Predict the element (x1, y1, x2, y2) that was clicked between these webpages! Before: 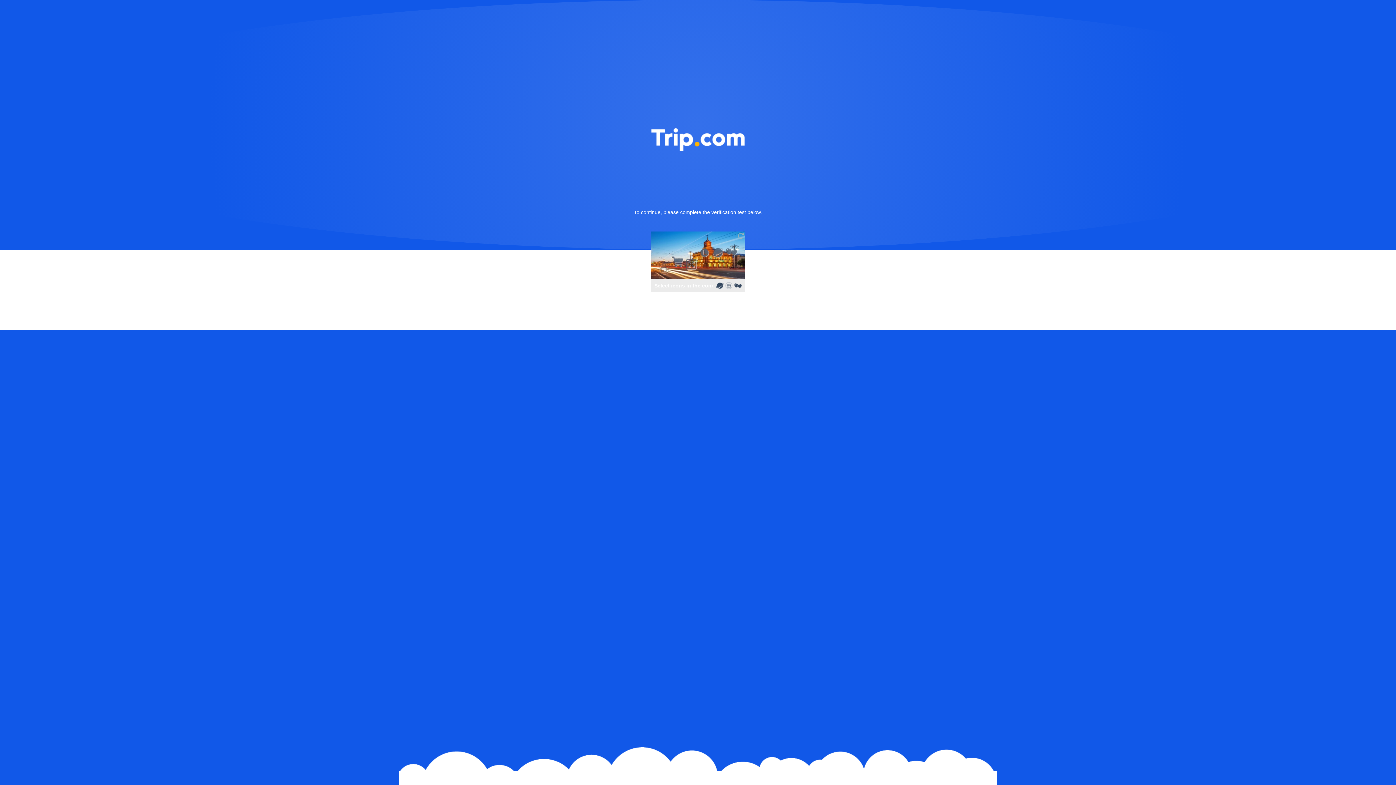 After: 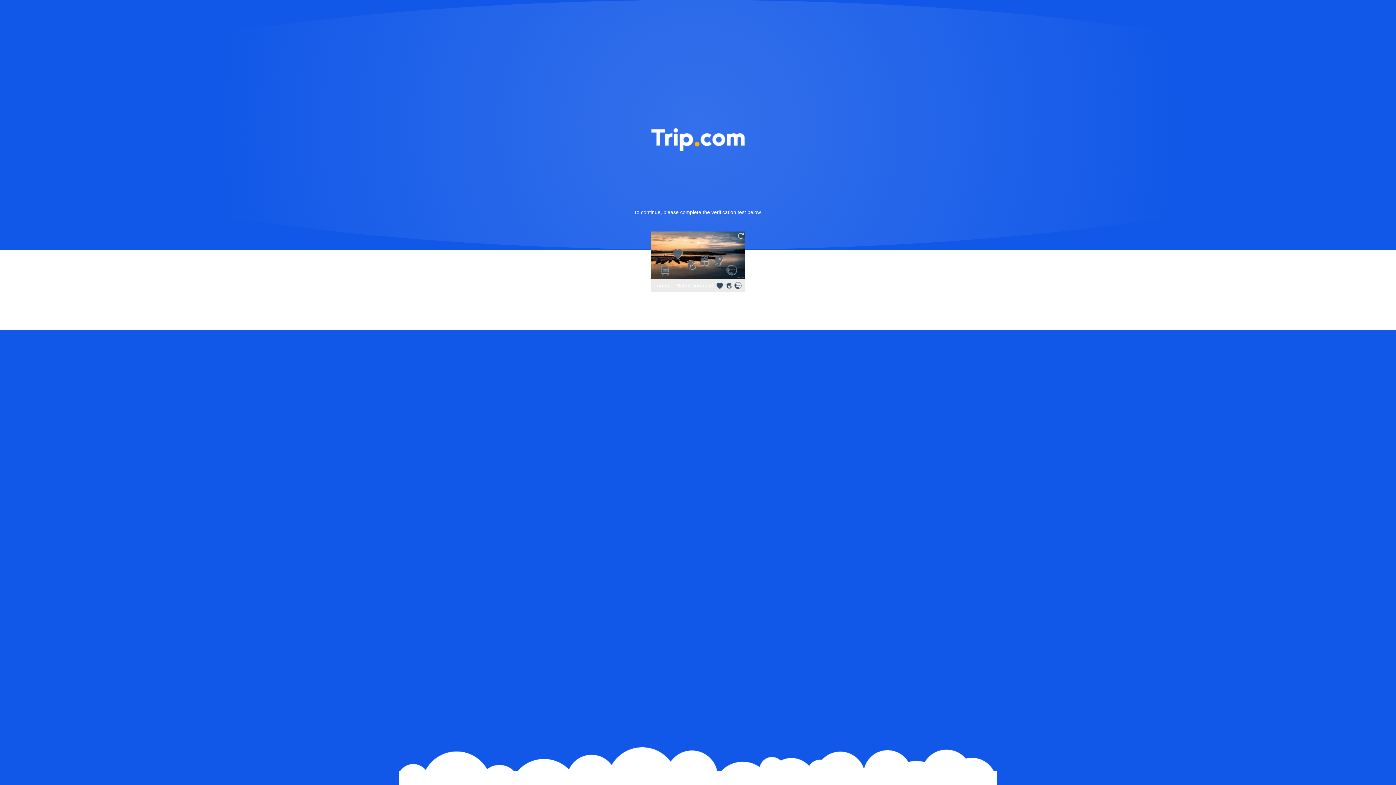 Action: bbox: (736, 231, 745, 240)